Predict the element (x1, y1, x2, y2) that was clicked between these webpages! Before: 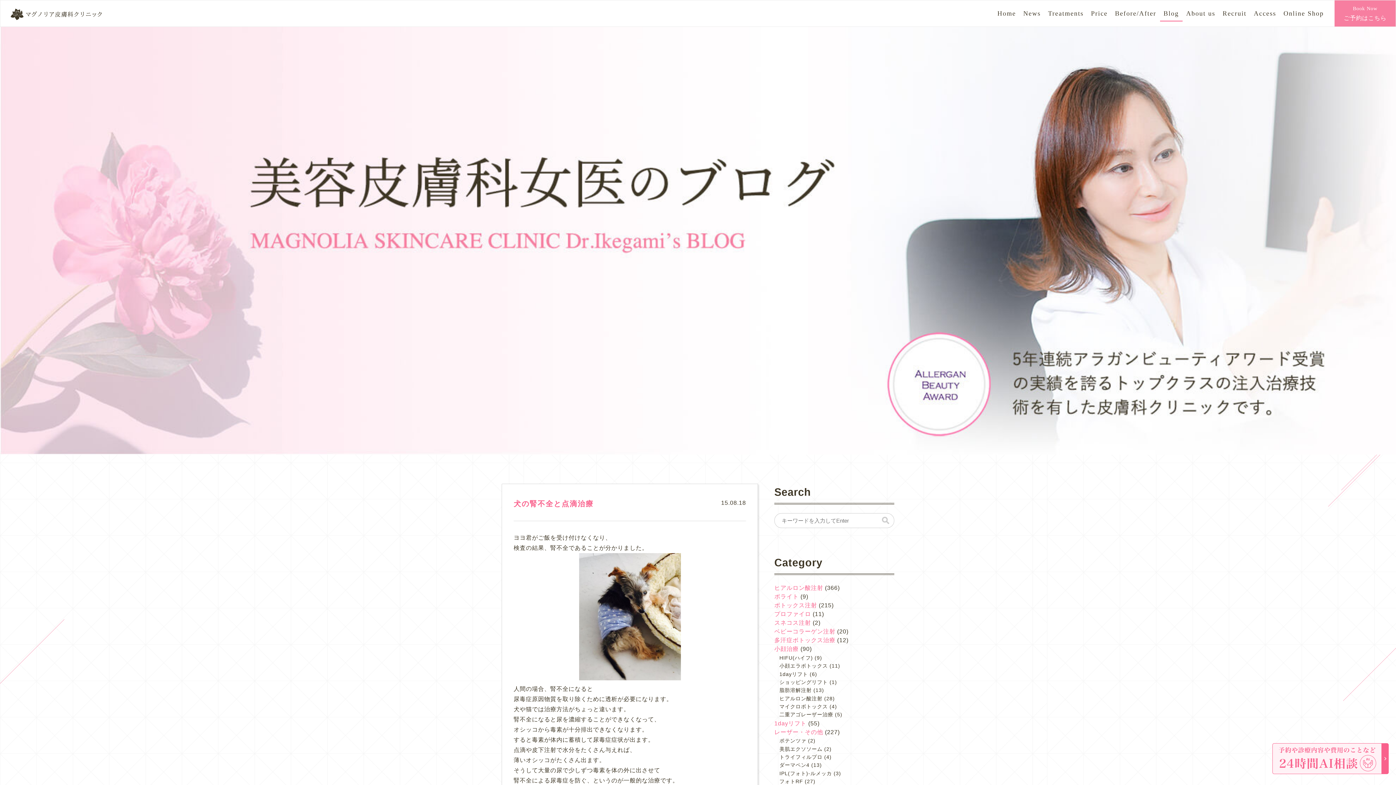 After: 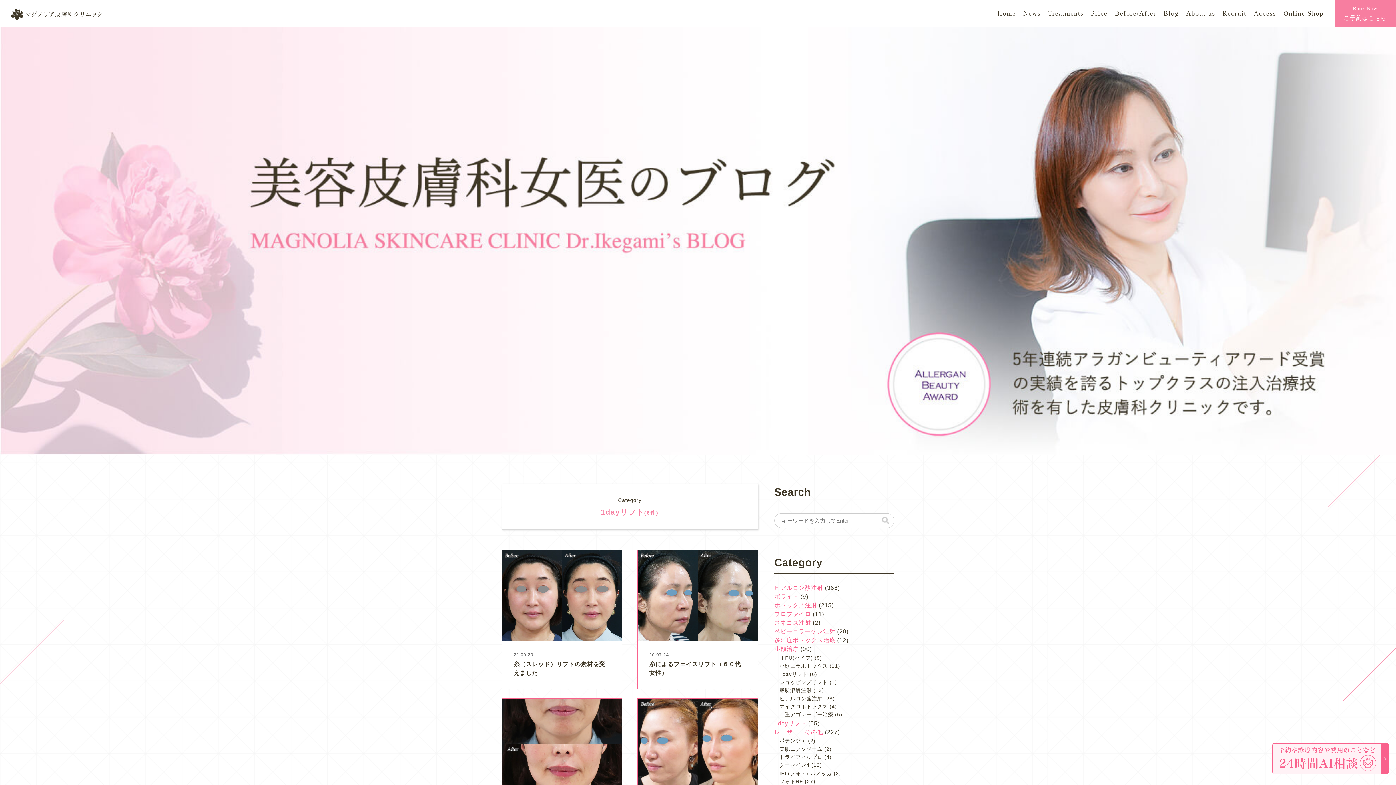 Action: bbox: (779, 671, 808, 677) label: 1dayリフト